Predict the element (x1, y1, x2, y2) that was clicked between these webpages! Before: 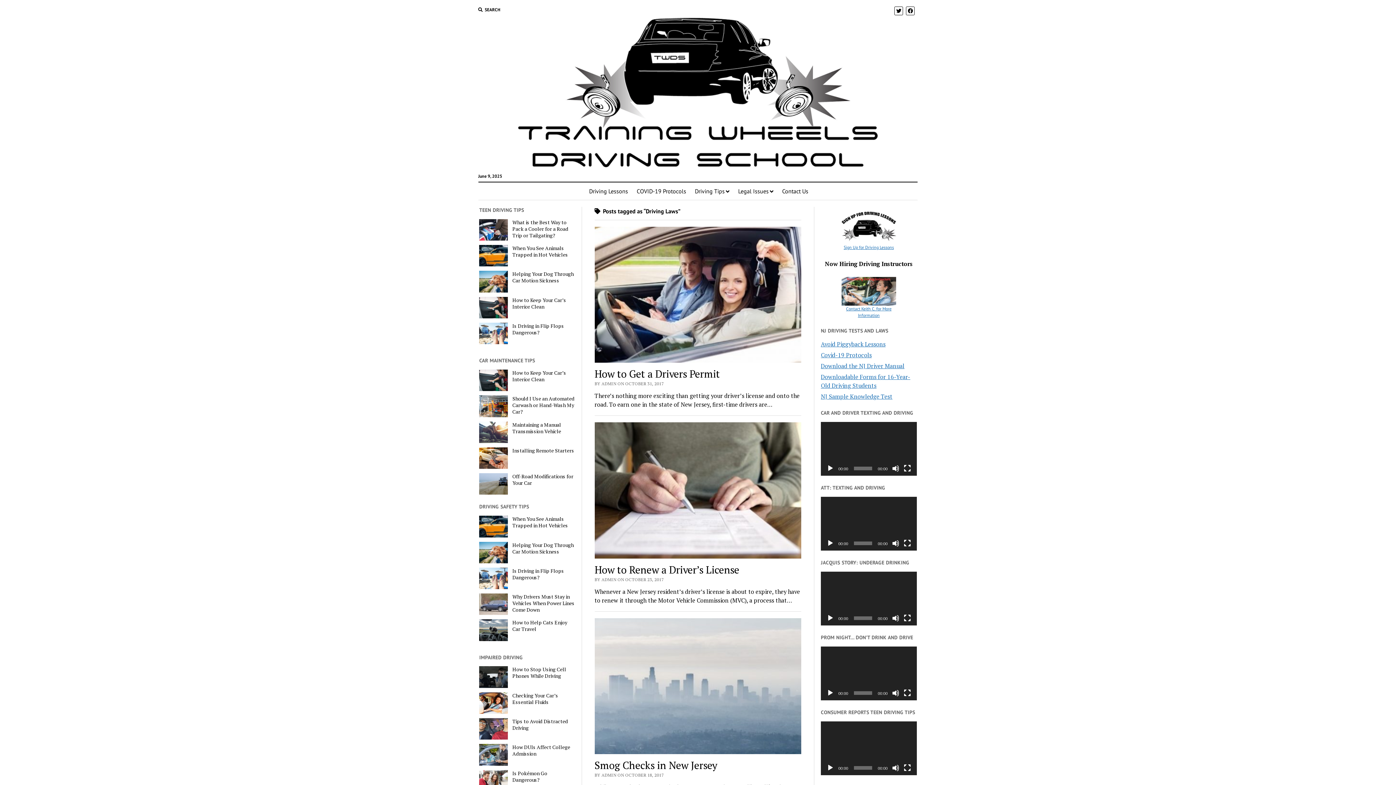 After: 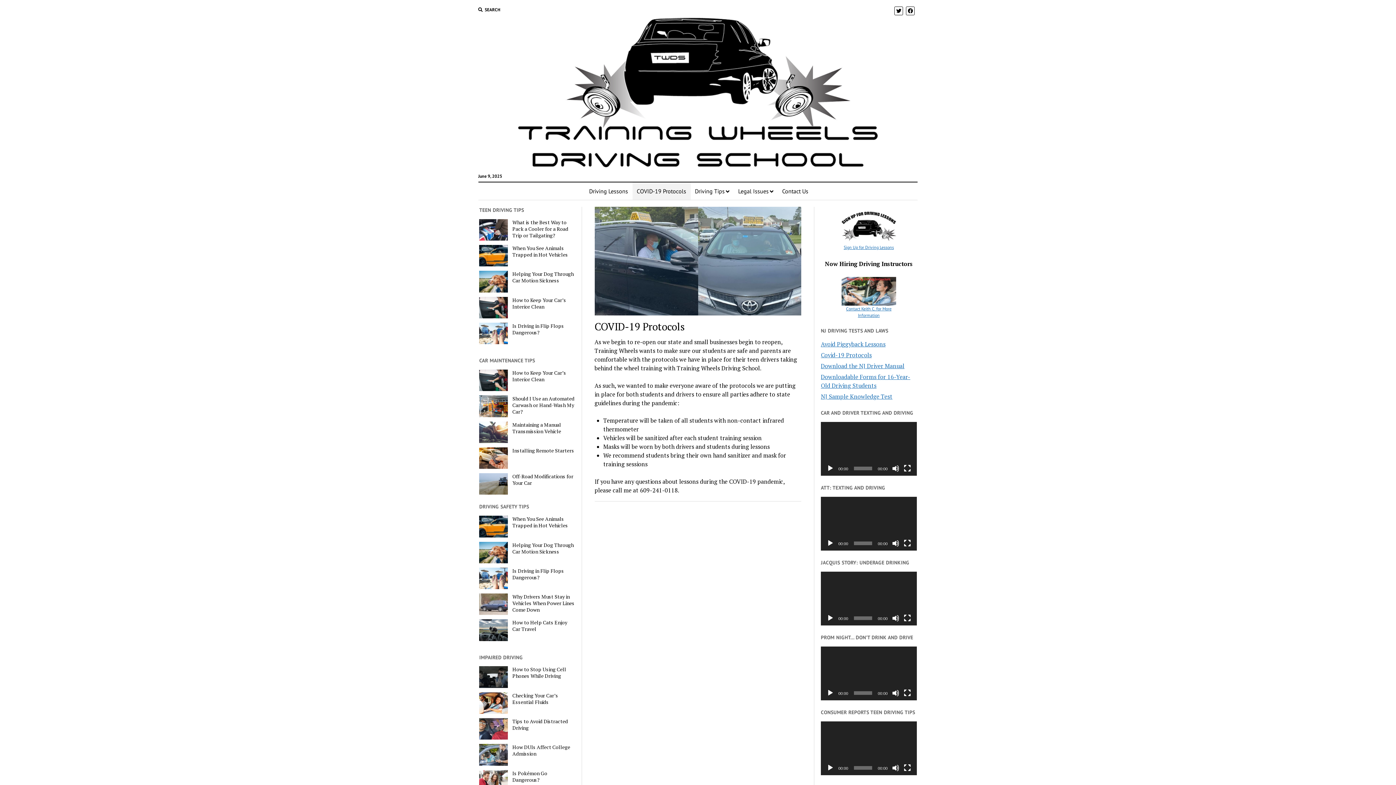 Action: label: COVID-19 Protocols bbox: (632, 182, 690, 200)